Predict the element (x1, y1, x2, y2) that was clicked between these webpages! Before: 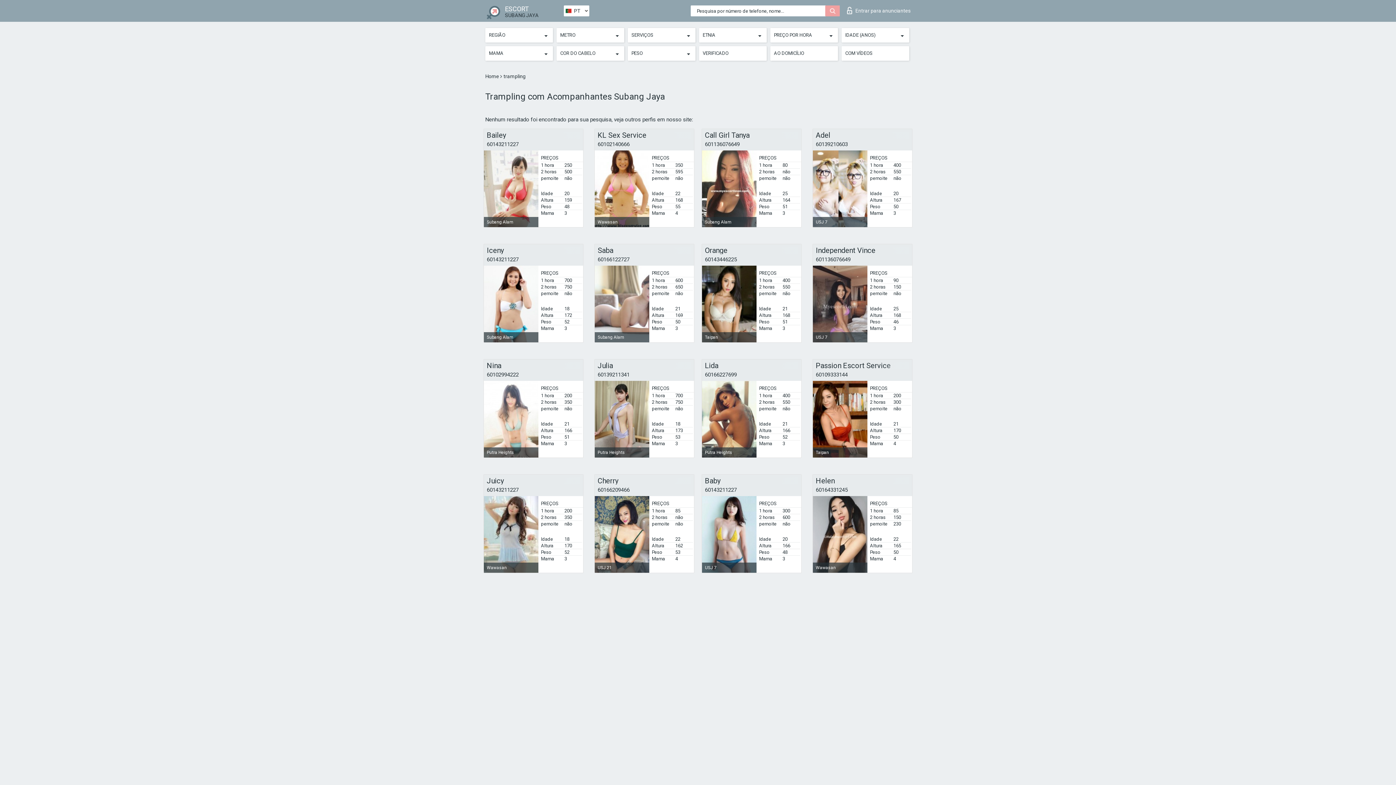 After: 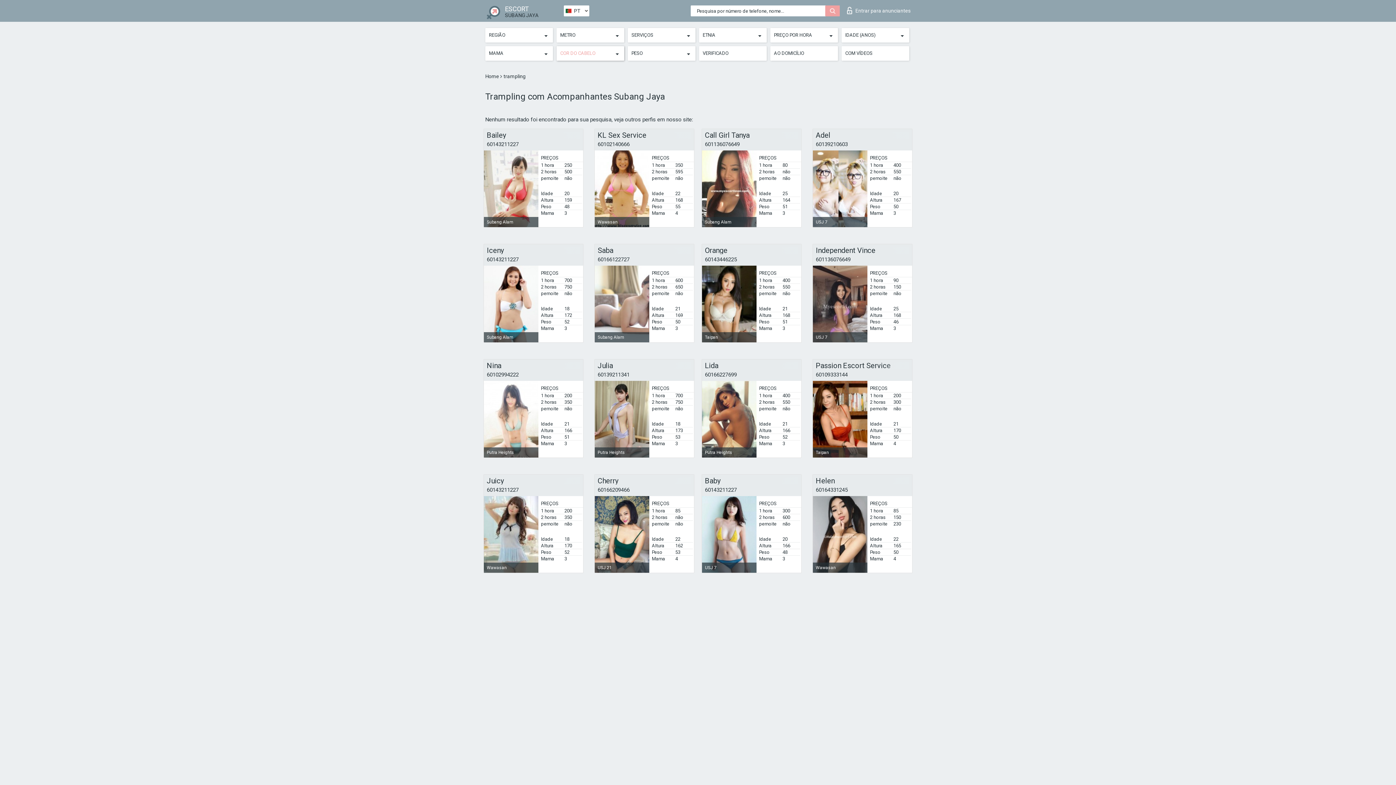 Action: label: COR DO CABELO bbox: (560, 48, 620, 58)